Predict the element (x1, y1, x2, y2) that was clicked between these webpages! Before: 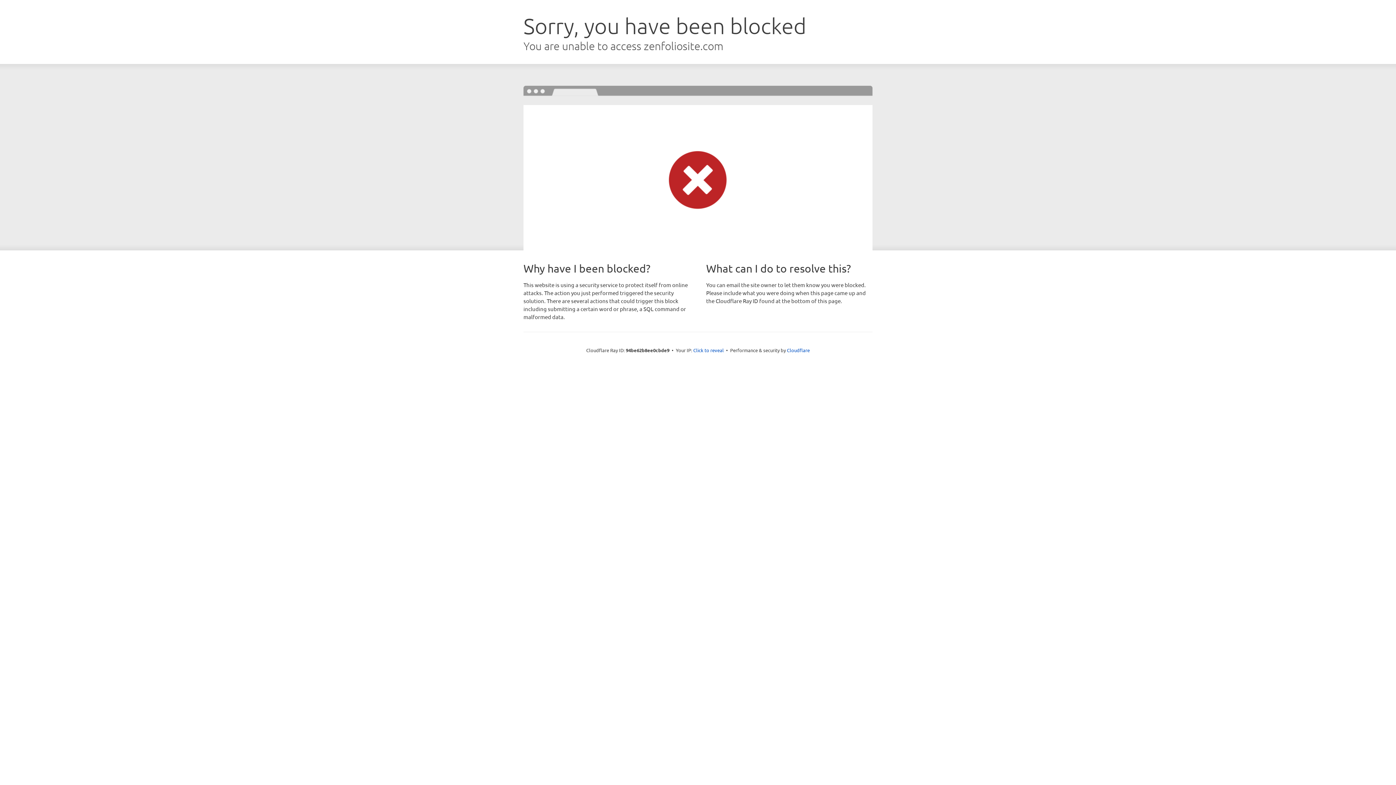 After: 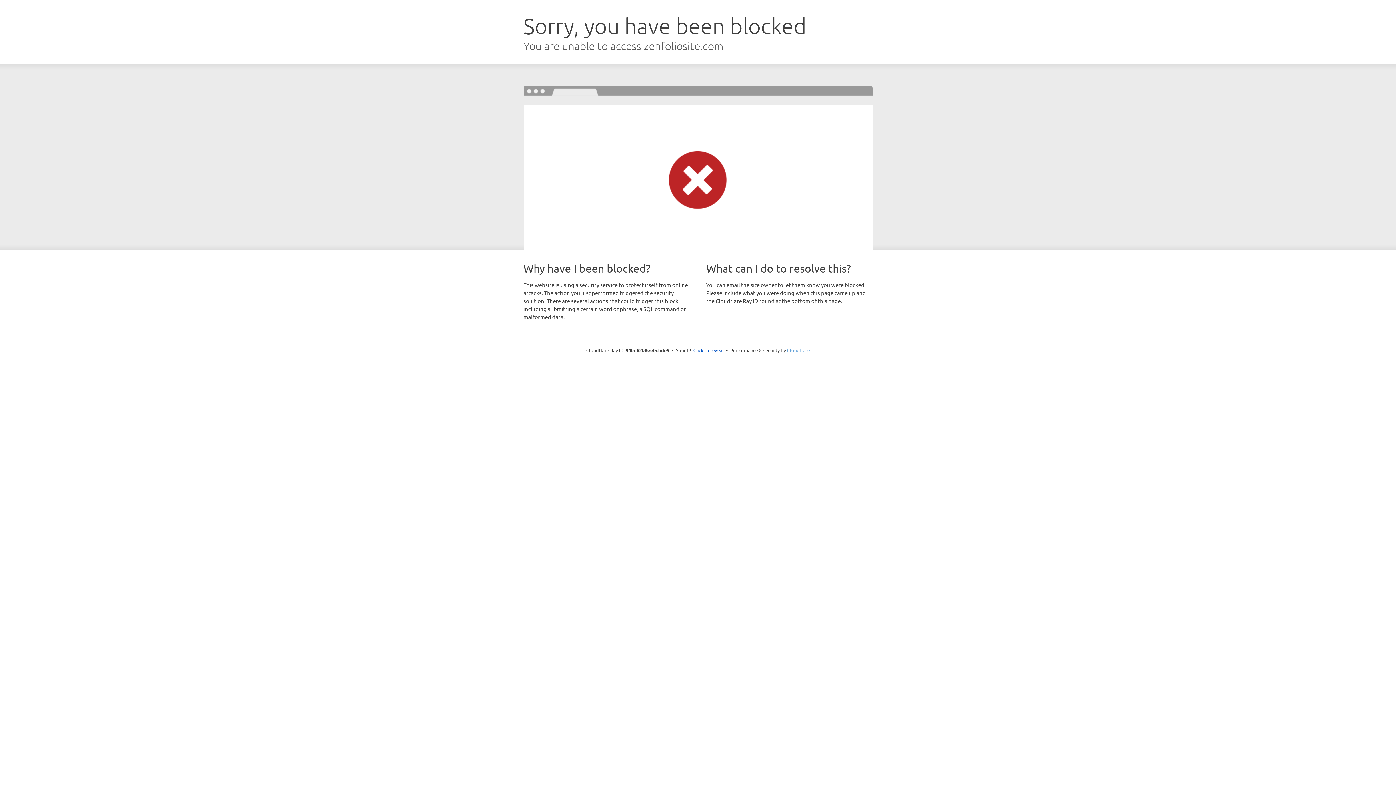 Action: bbox: (787, 347, 810, 353) label: Cloudflare